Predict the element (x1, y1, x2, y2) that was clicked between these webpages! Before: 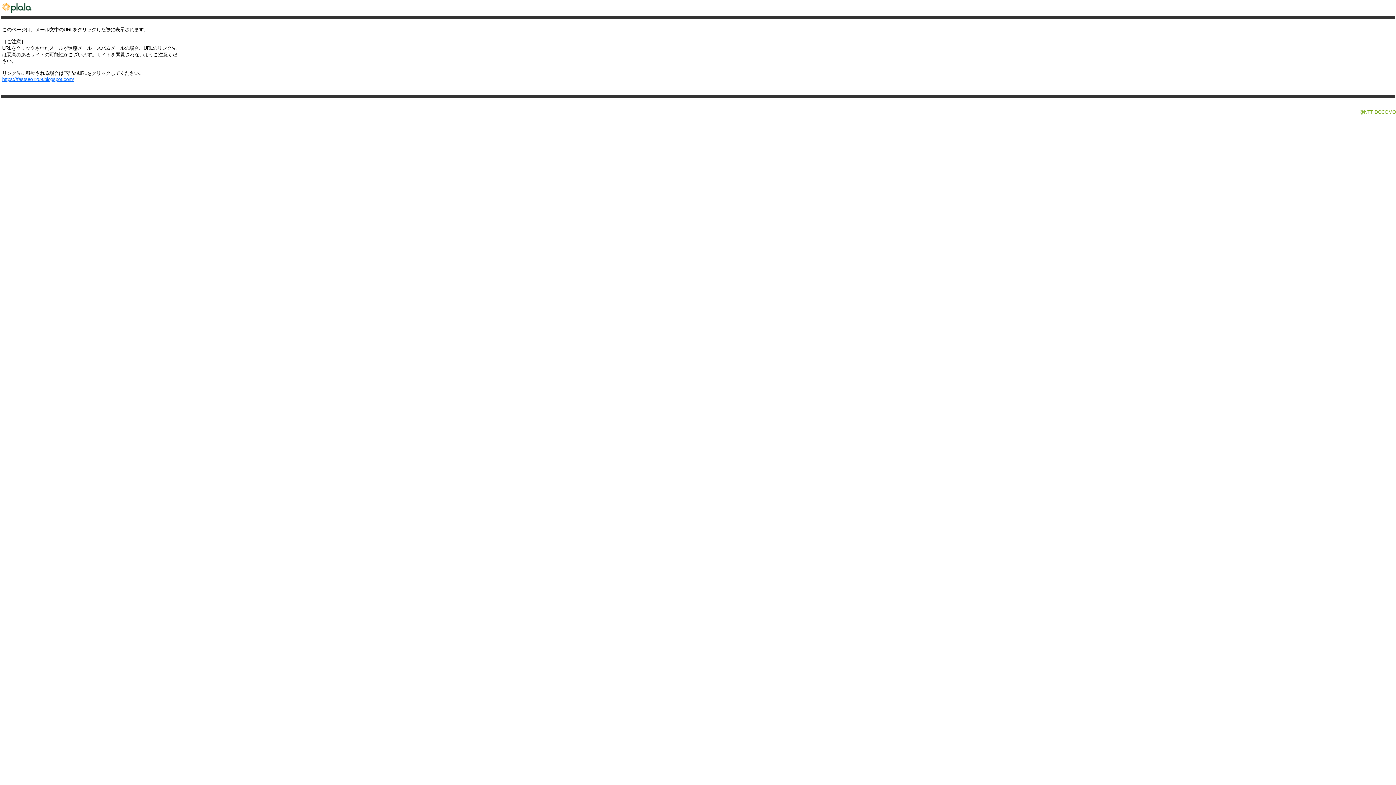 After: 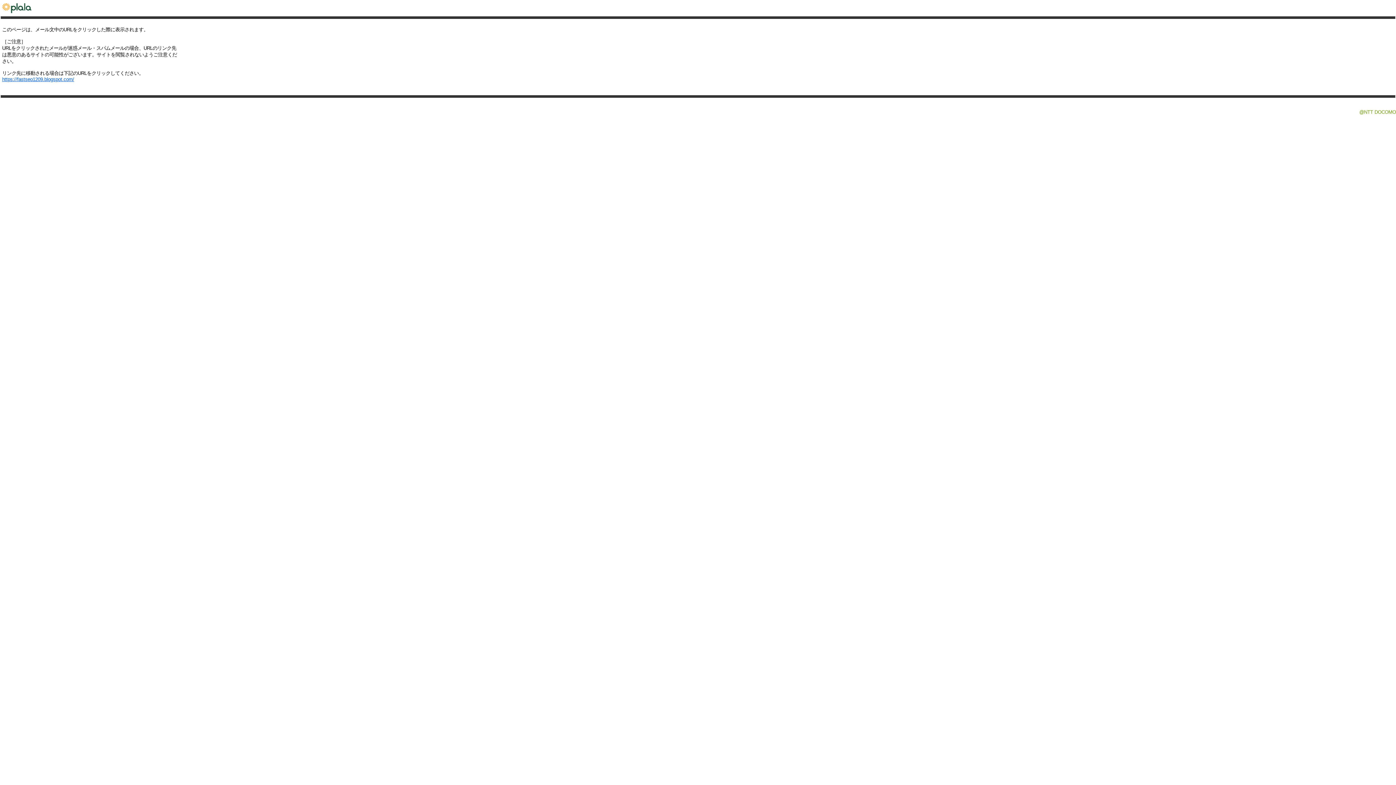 Action: bbox: (0, 12, 36, 17)